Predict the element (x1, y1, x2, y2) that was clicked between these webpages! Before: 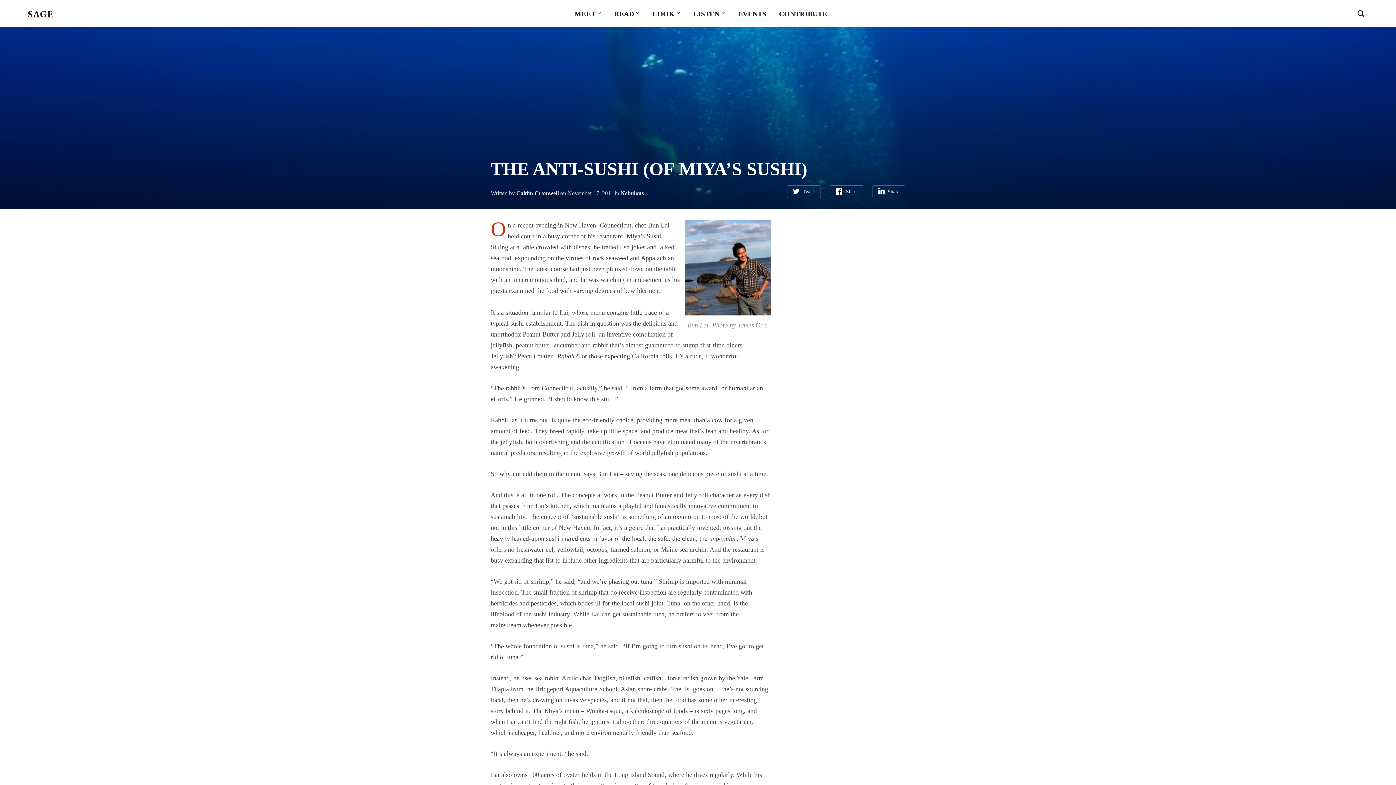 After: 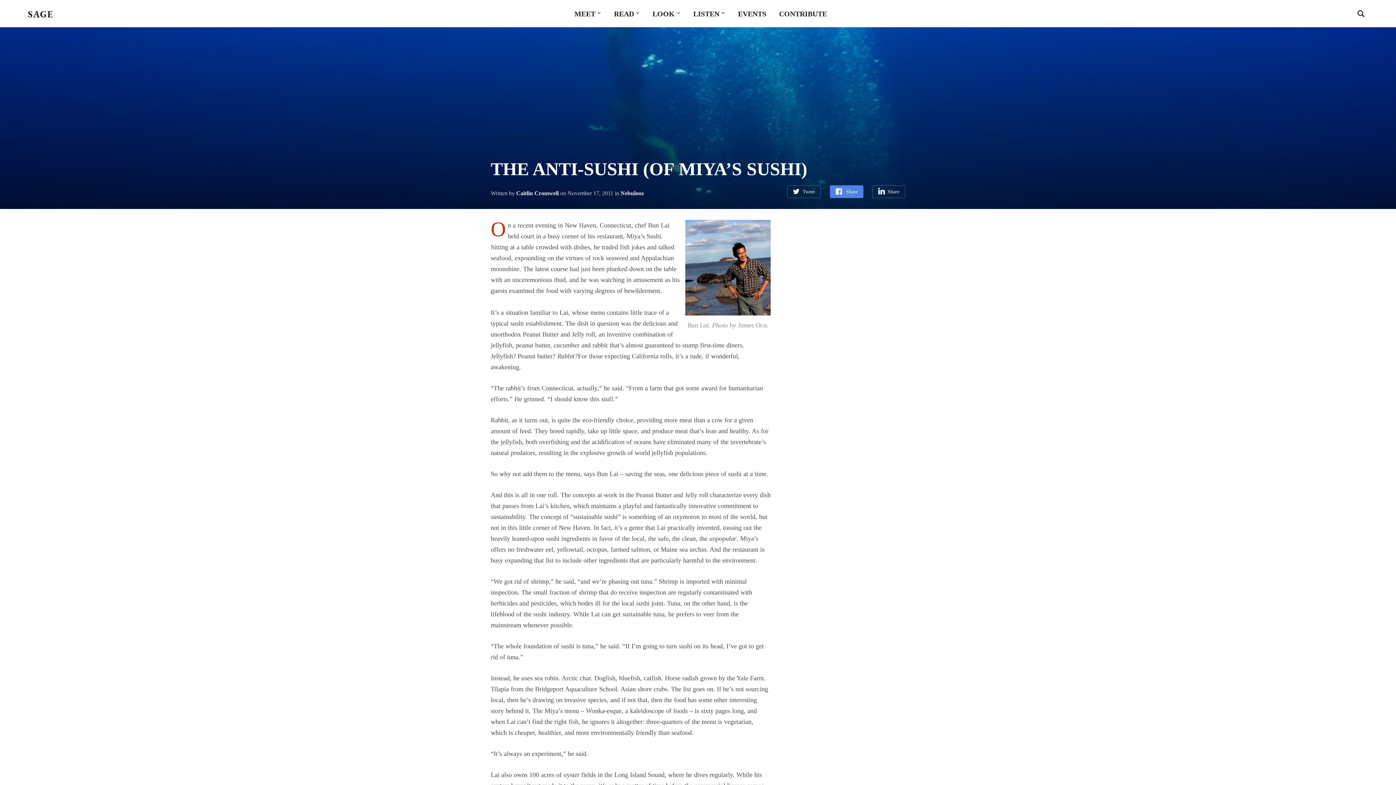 Action: bbox: (830, 185, 863, 198) label: Share